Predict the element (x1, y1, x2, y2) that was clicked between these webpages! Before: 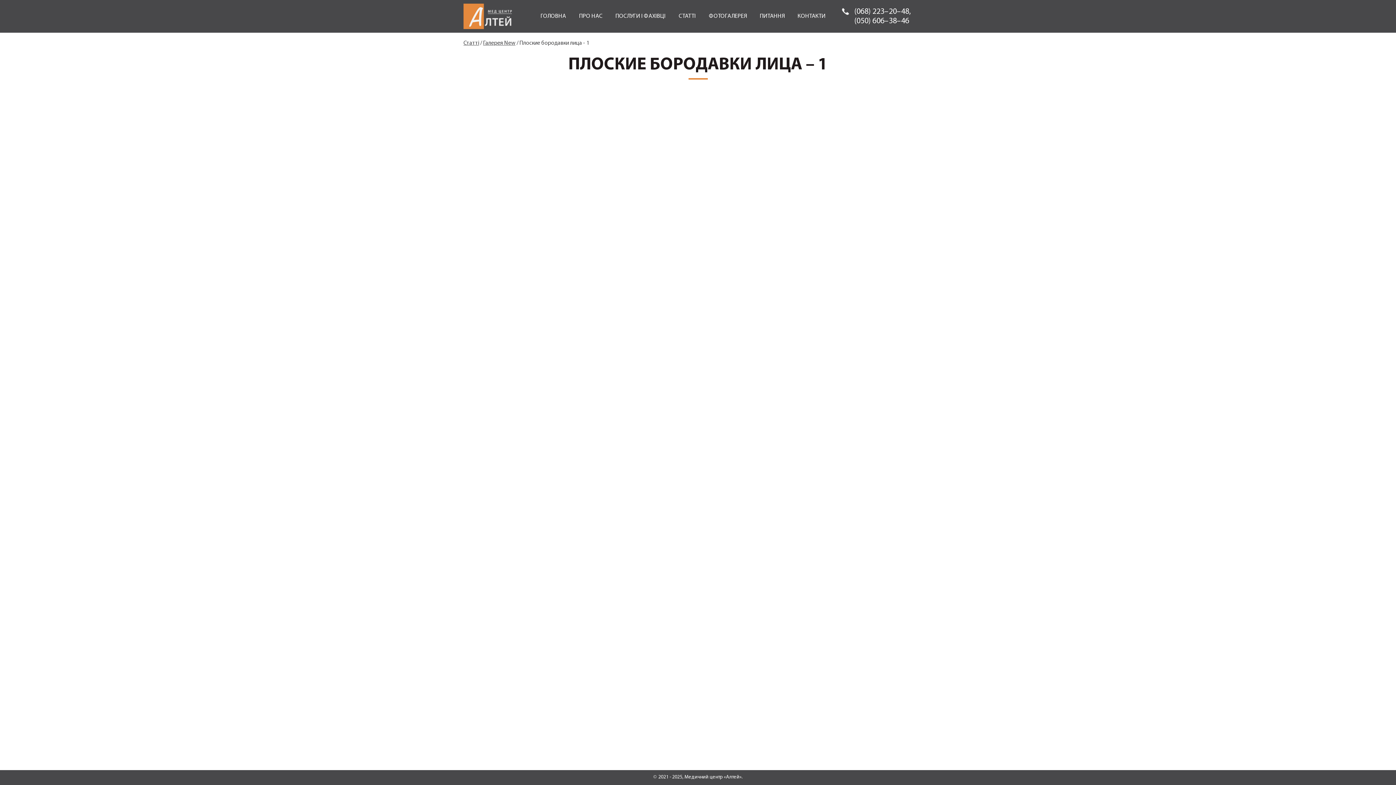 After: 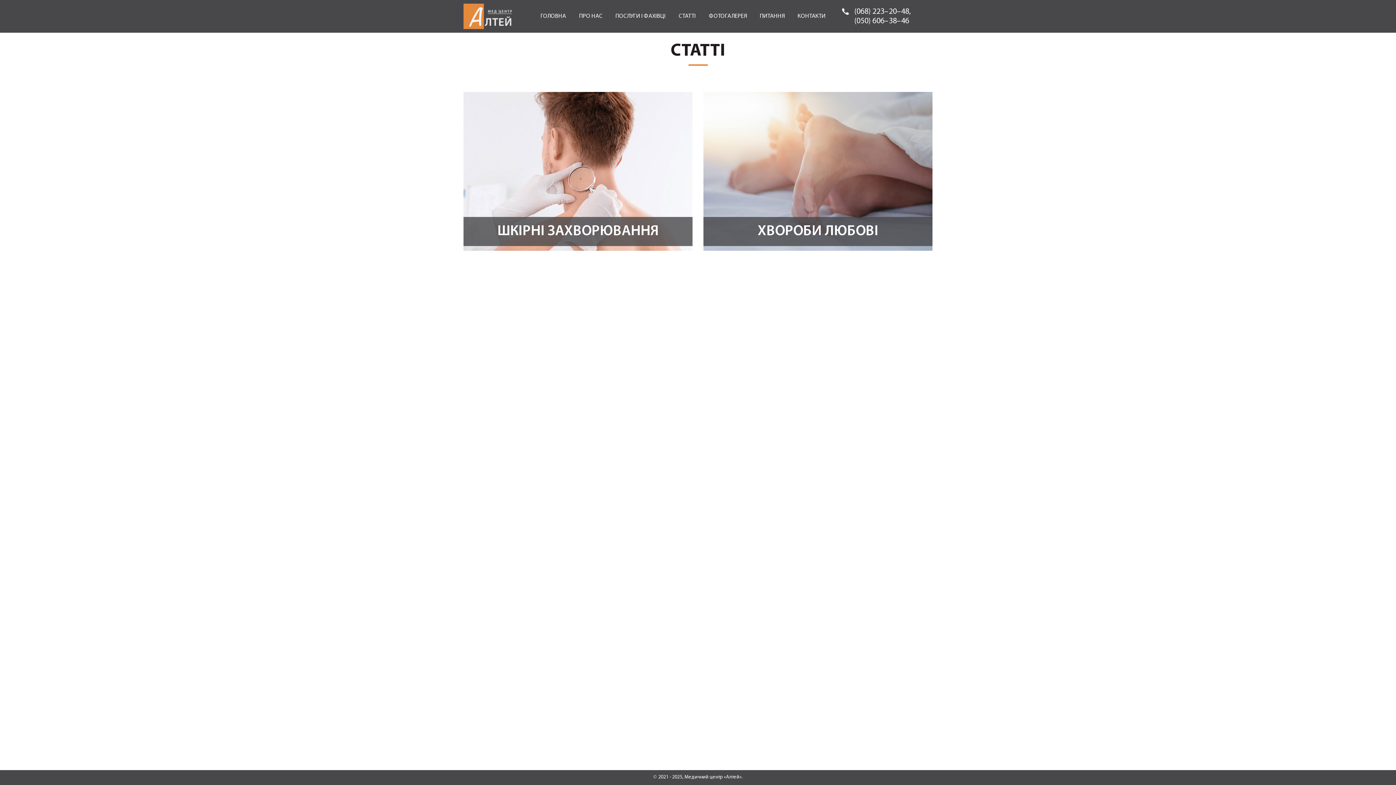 Action: bbox: (463, 40, 479, 46) label: Статті